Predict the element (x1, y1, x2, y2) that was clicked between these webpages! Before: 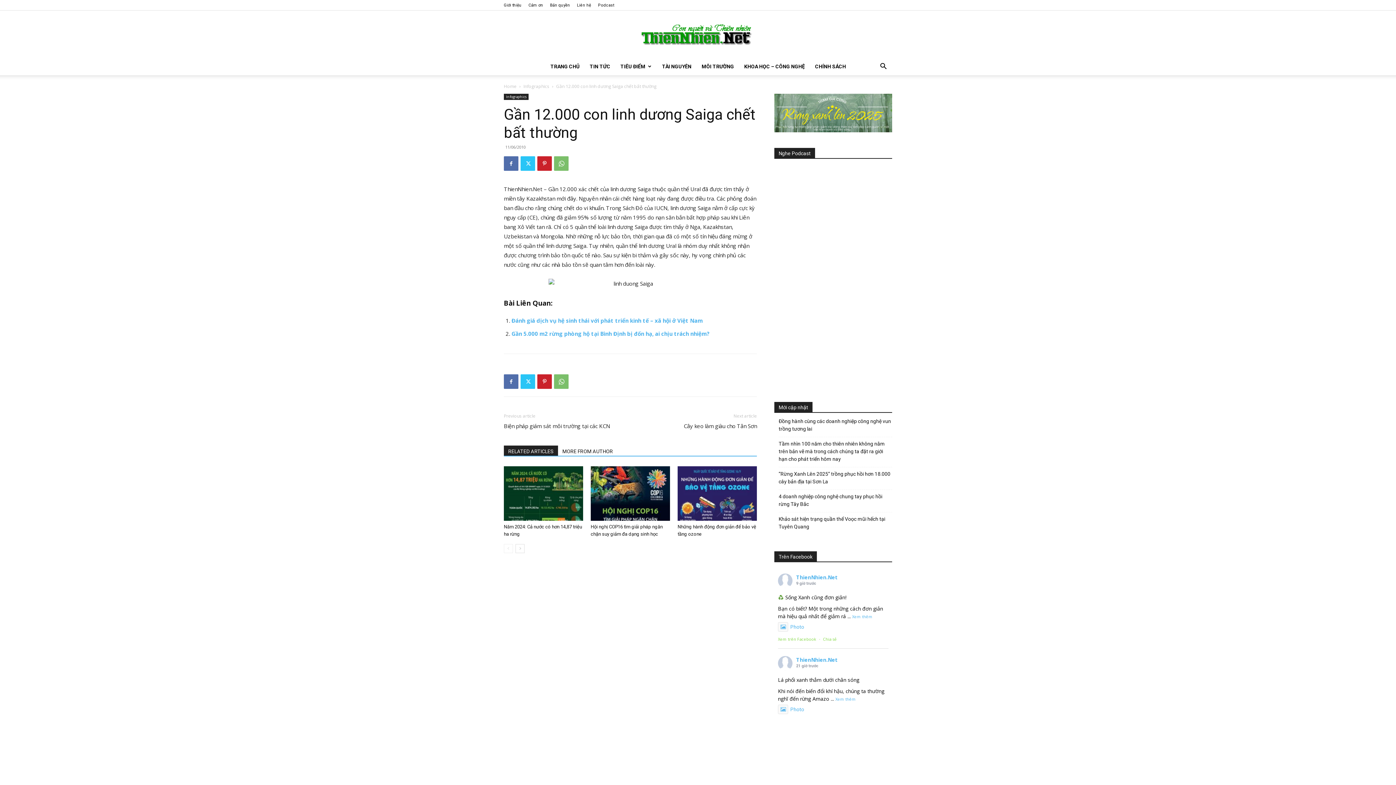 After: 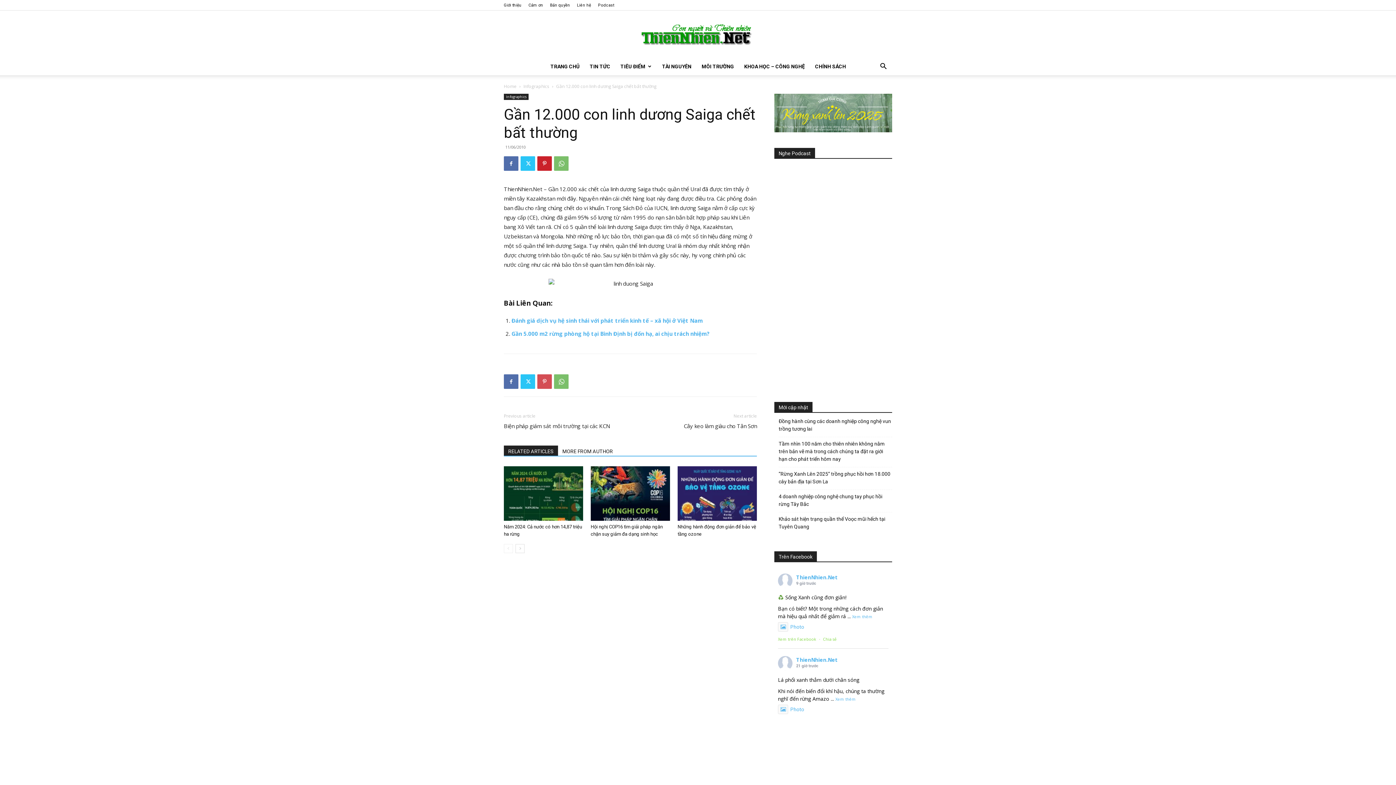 Action: bbox: (537, 374, 552, 389)